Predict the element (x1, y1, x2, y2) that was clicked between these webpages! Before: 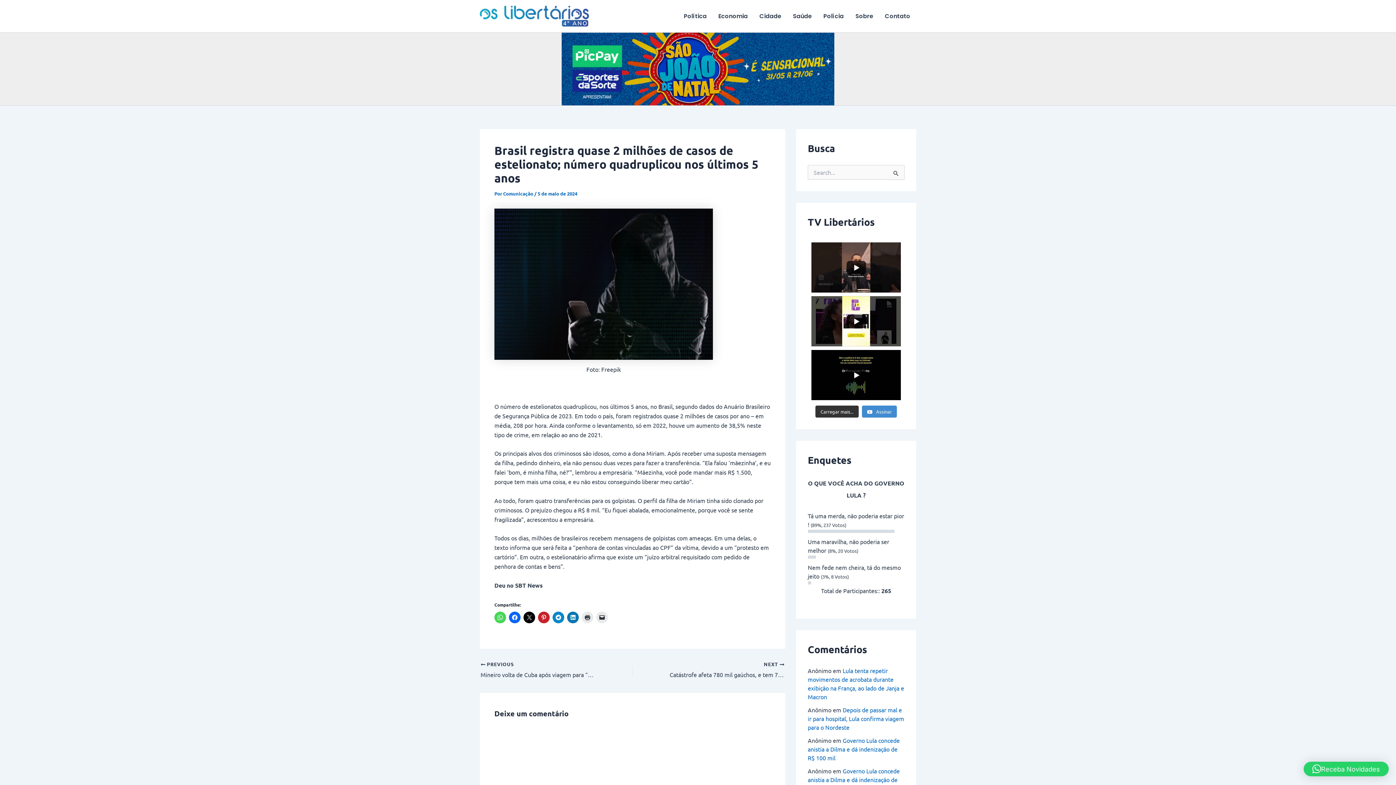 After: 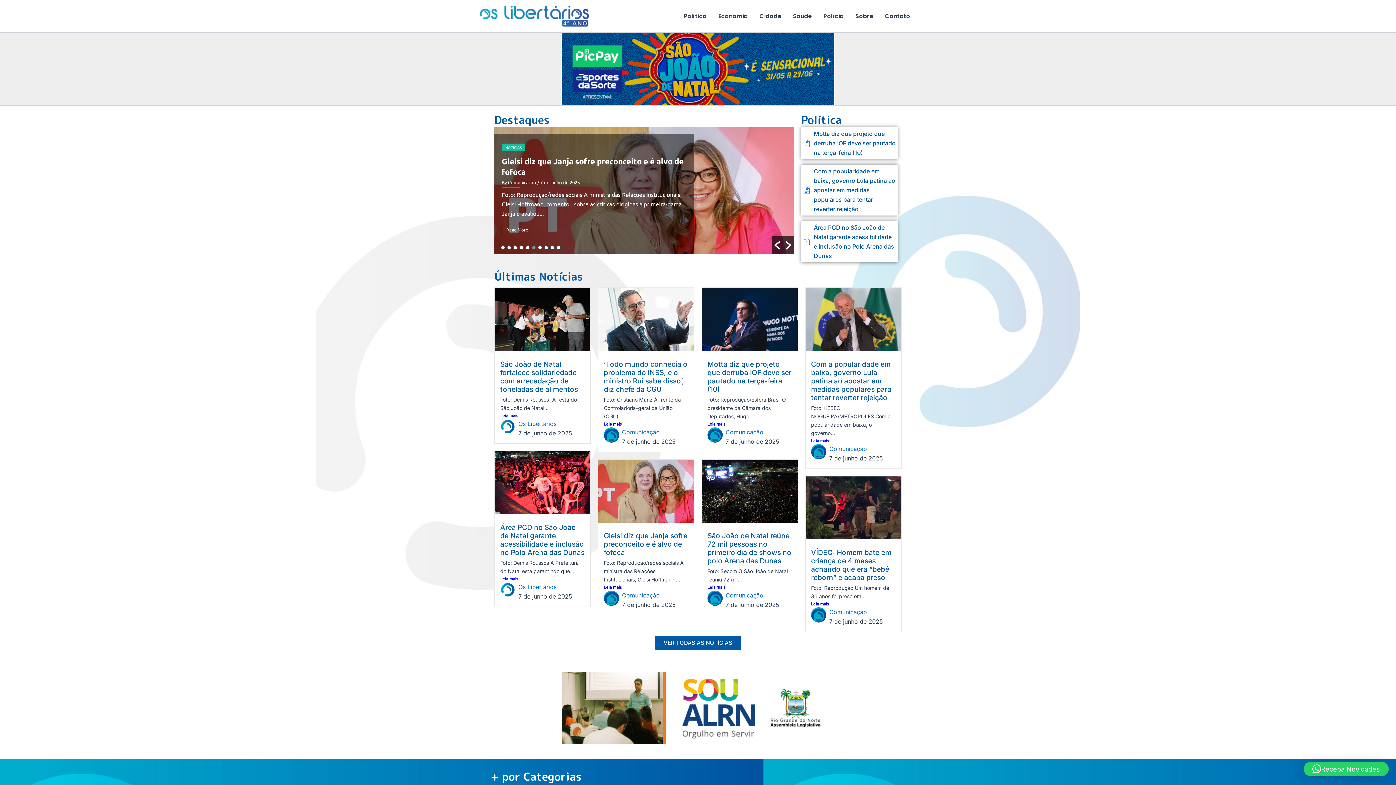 Action: bbox: (480, 11, 589, 18)